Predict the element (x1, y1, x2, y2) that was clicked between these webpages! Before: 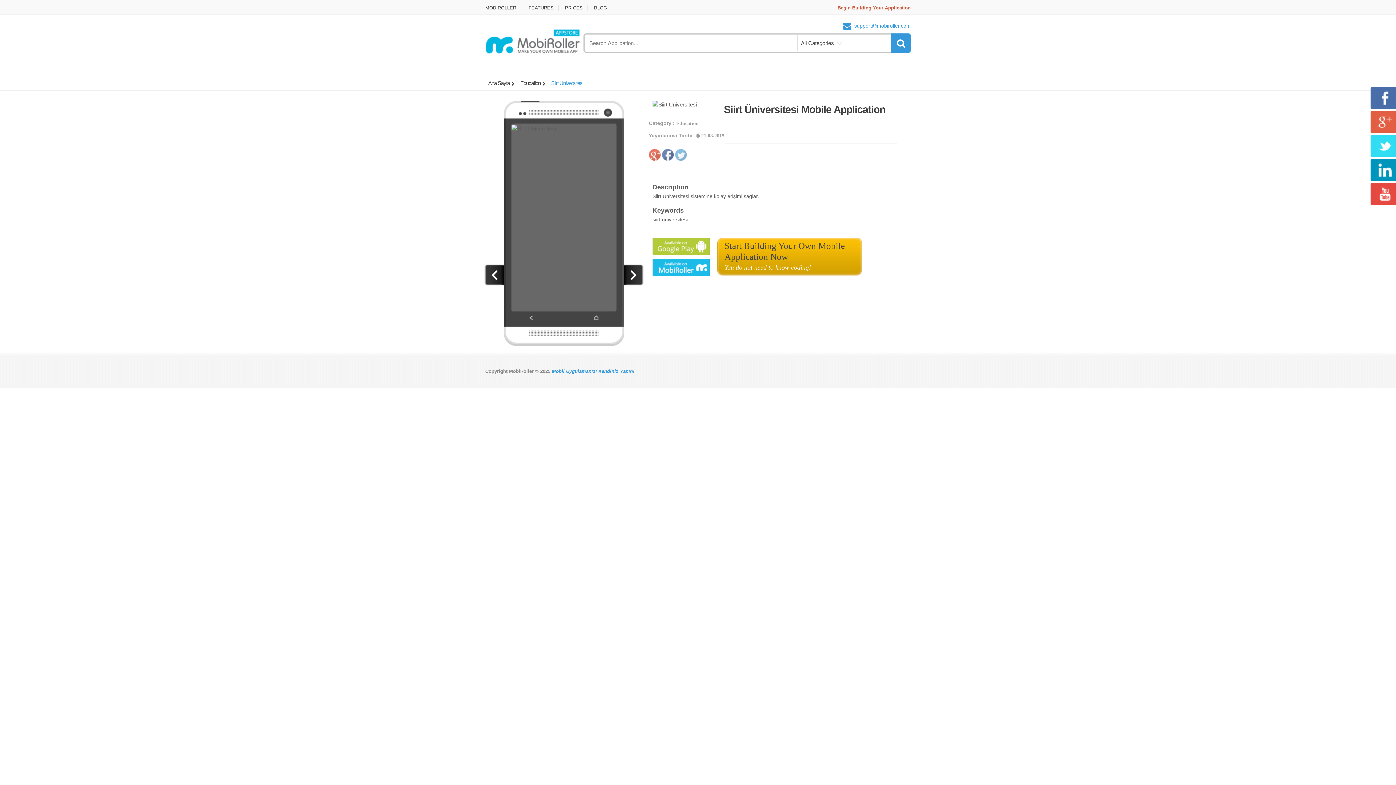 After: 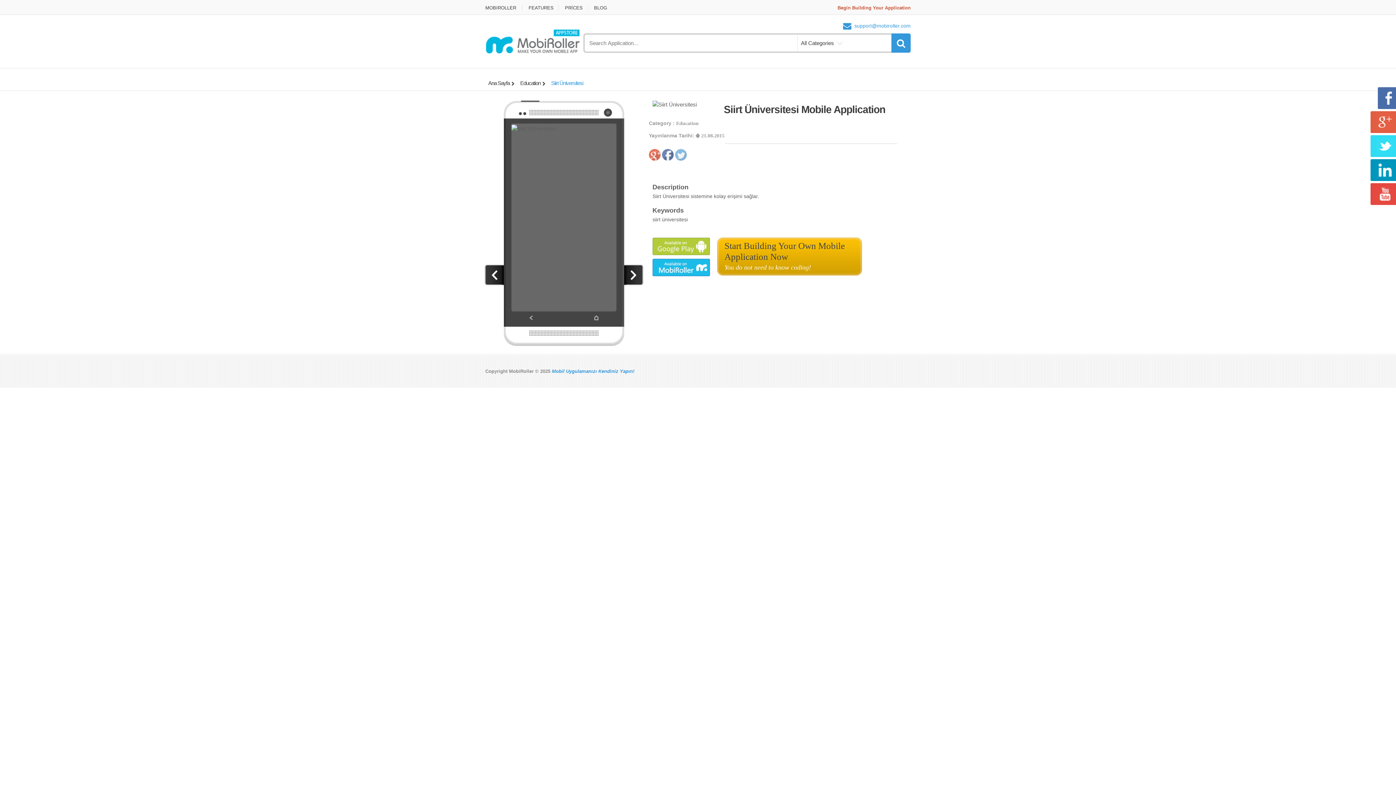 Action: bbox: (1370, 87, 1400, 109)